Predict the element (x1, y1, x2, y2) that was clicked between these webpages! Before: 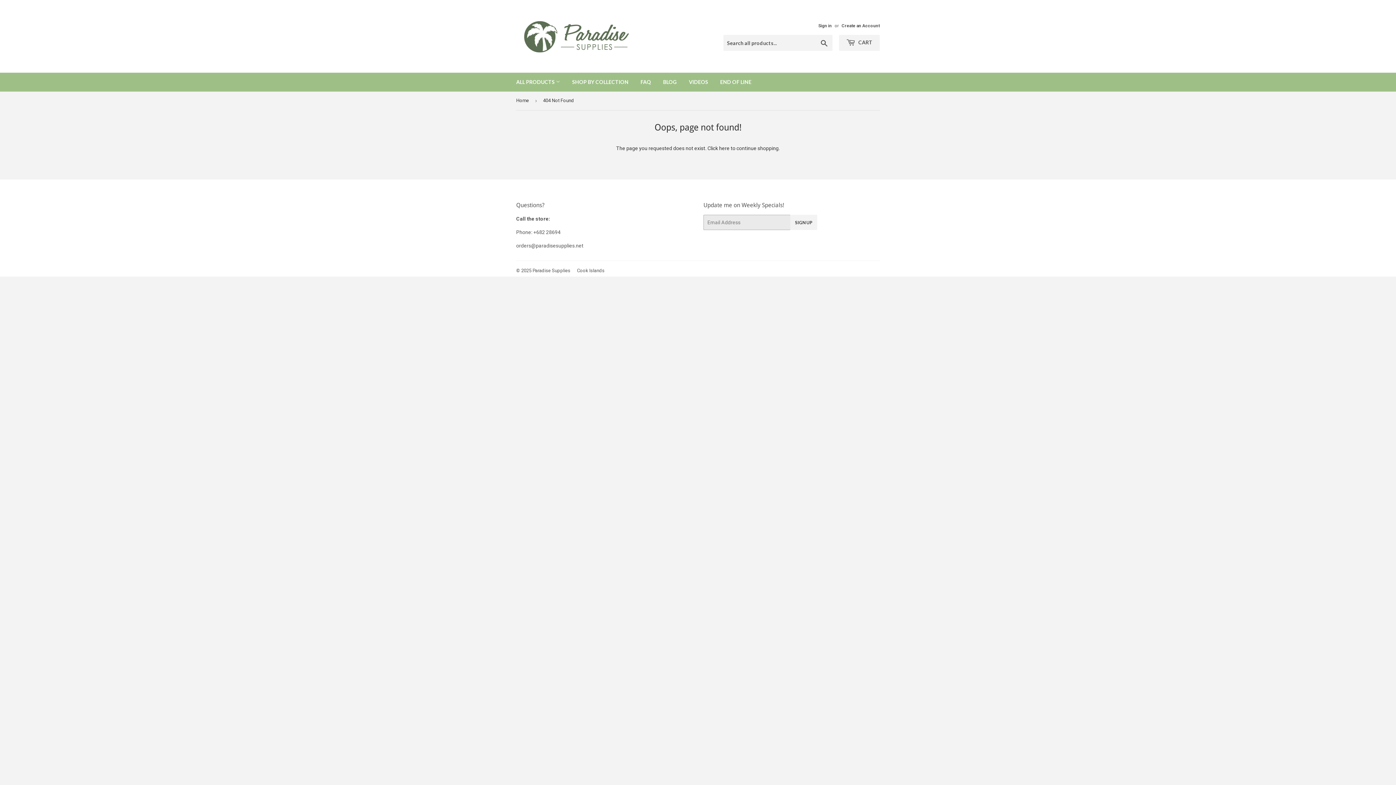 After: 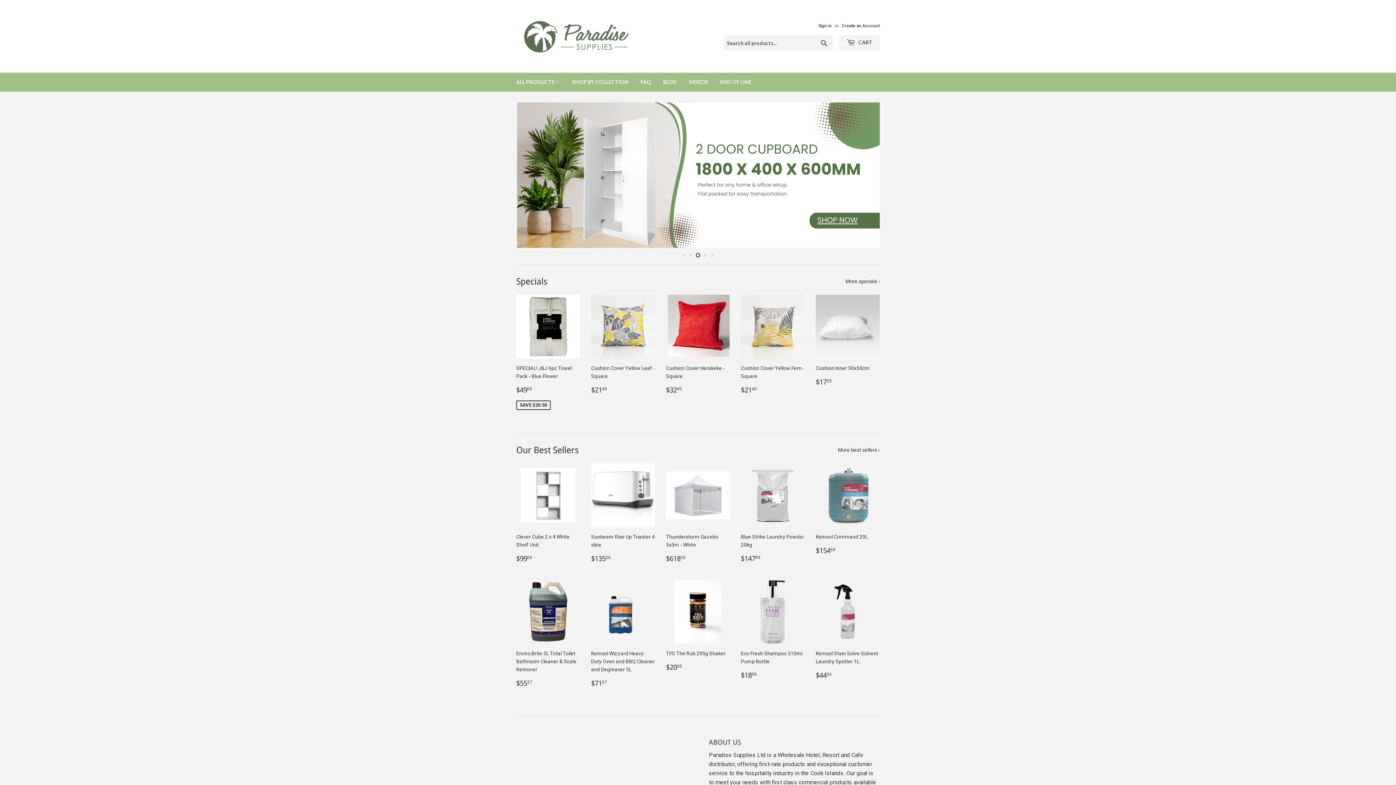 Action: bbox: (516, 16, 698, 56)